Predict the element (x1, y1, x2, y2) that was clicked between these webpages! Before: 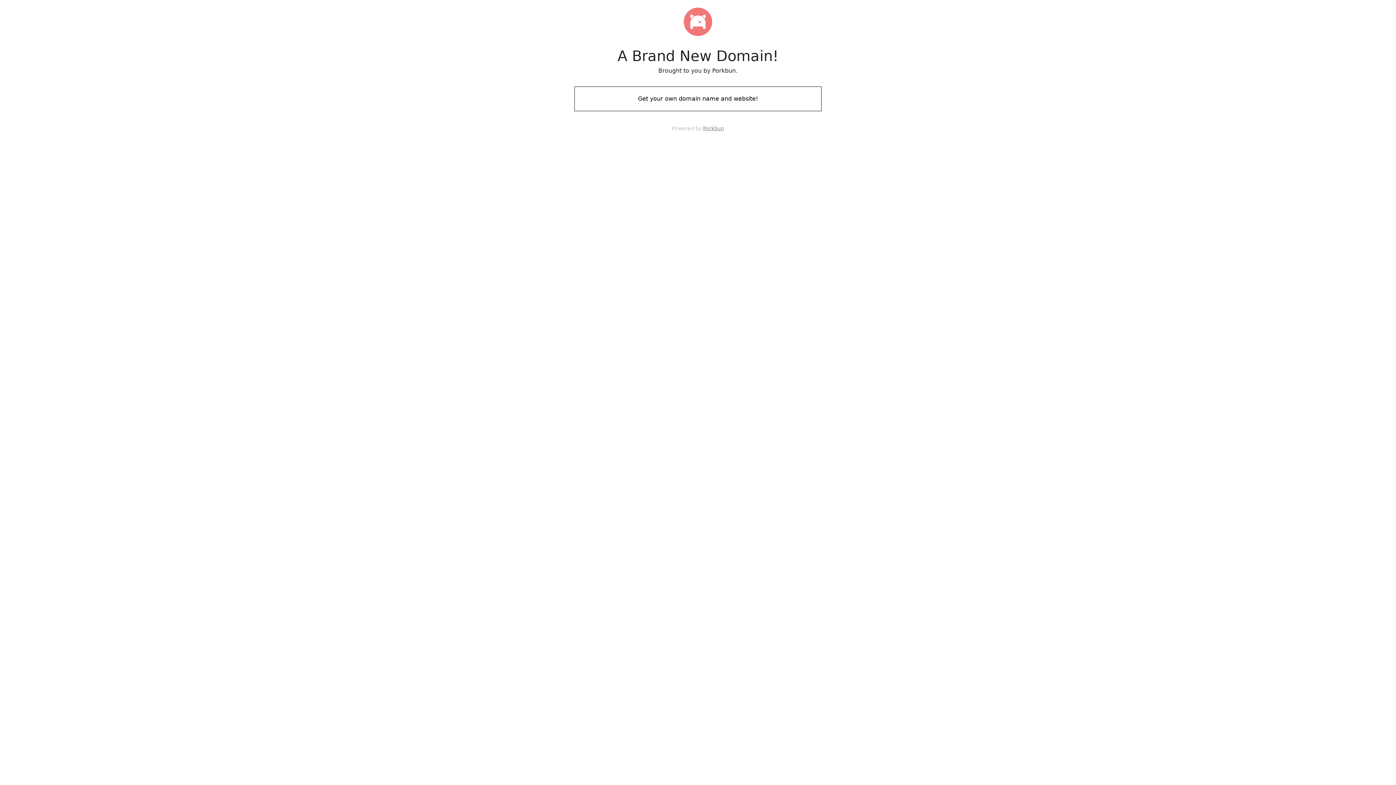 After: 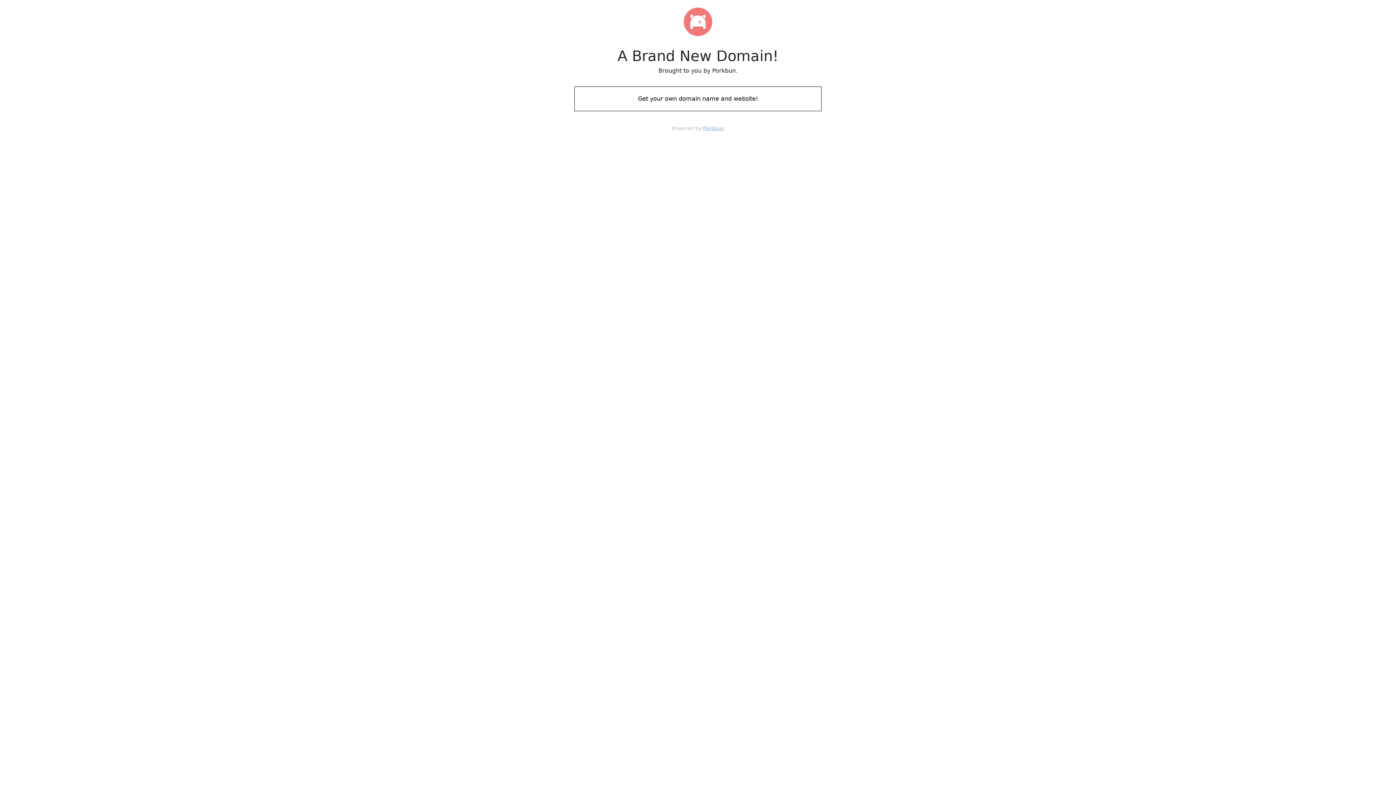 Action: label: Porkbun bbox: (703, 125, 724, 131)